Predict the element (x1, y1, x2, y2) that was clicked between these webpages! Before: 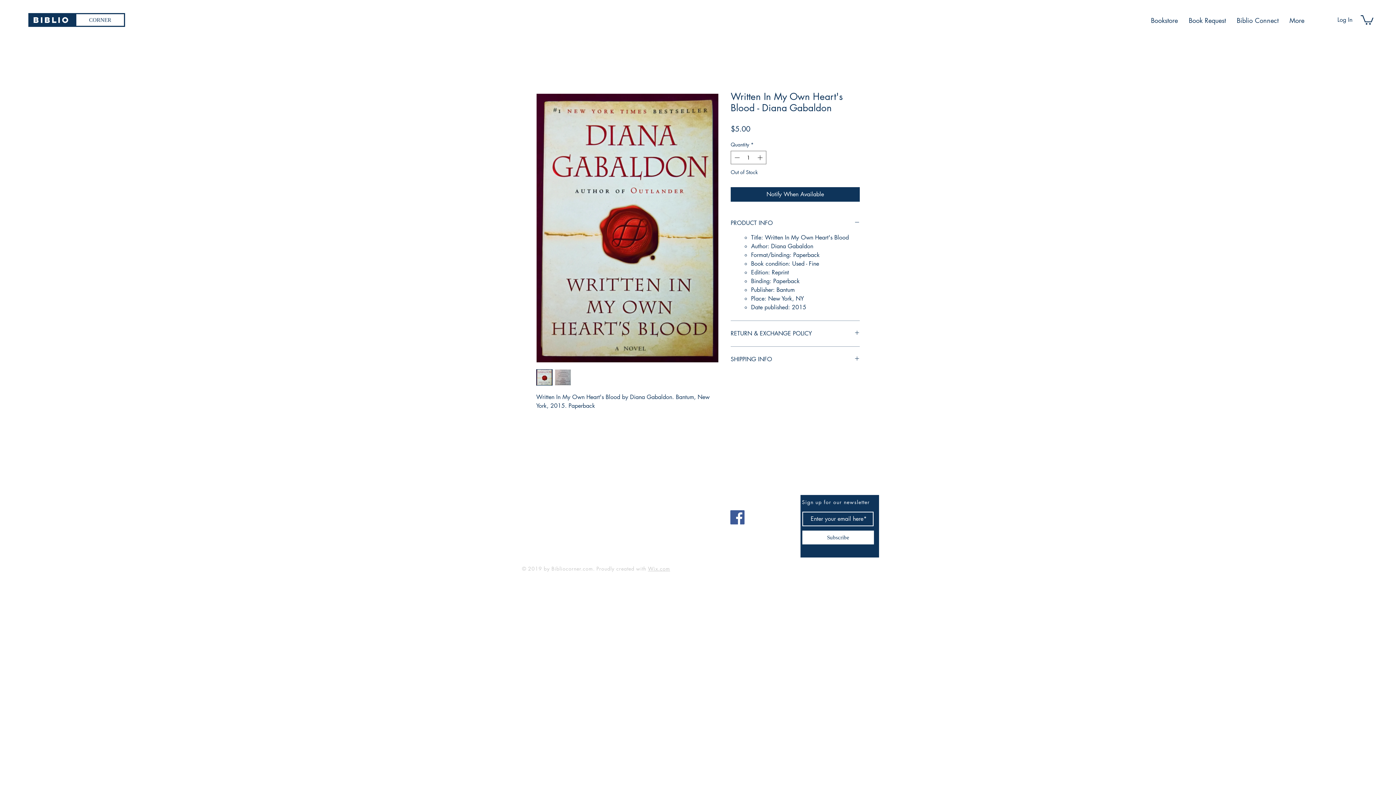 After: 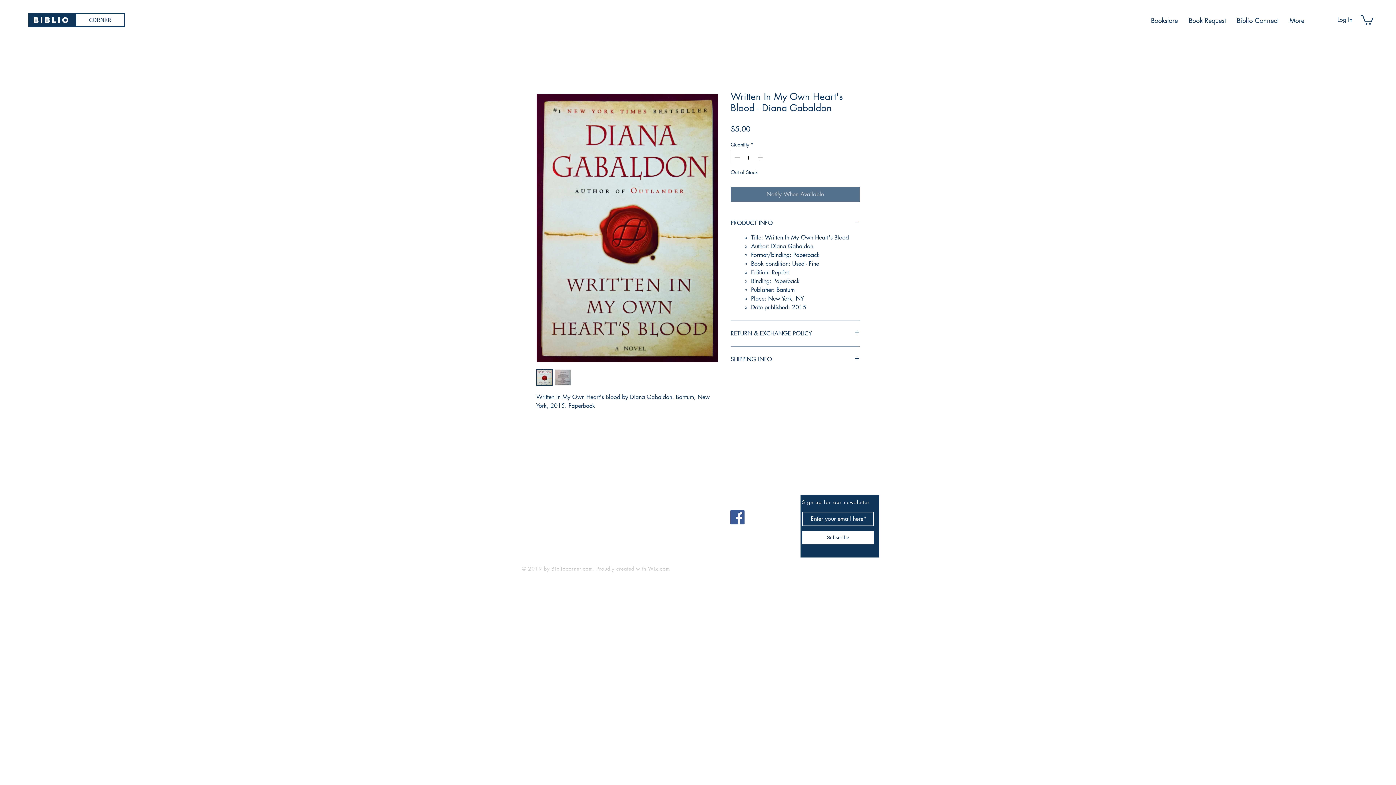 Action: label: Notify When Available bbox: (730, 187, 860, 201)